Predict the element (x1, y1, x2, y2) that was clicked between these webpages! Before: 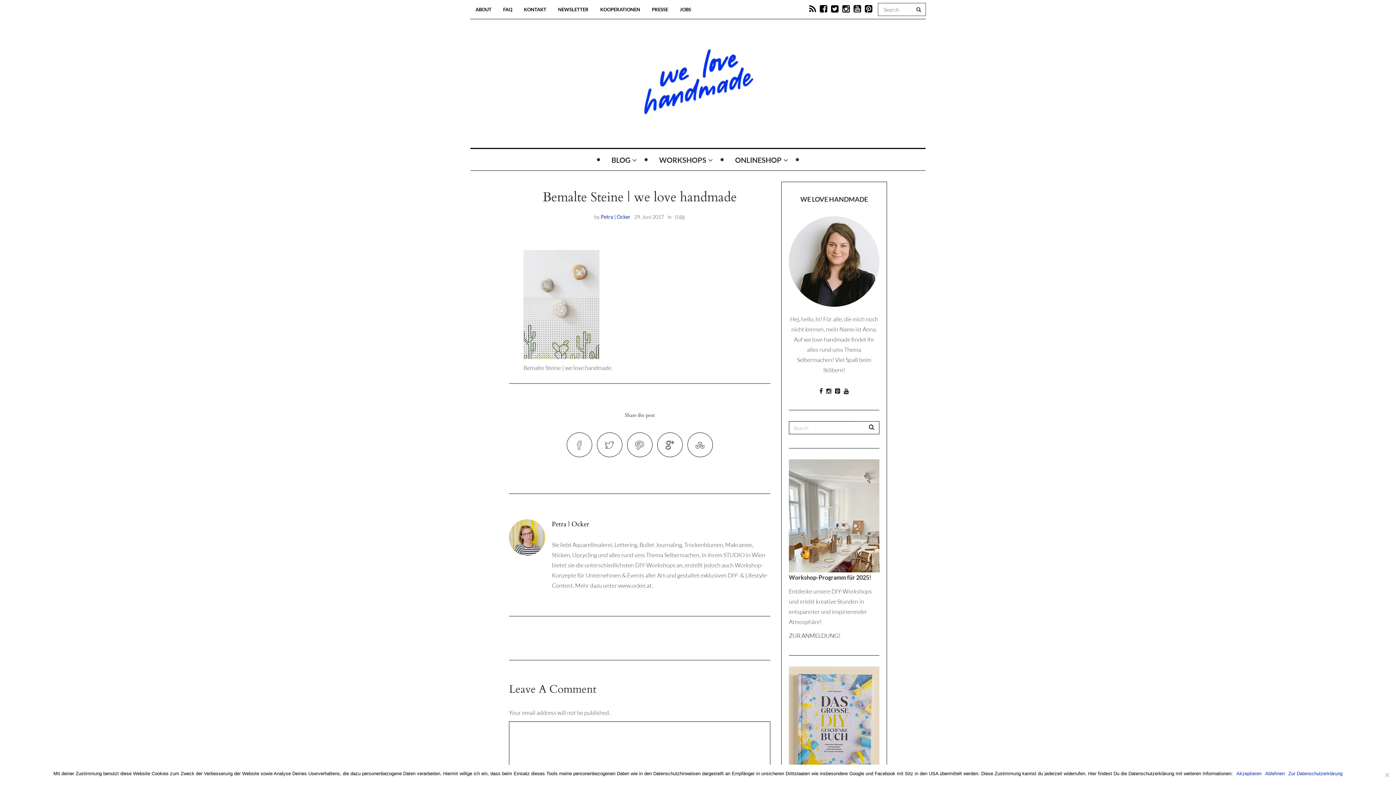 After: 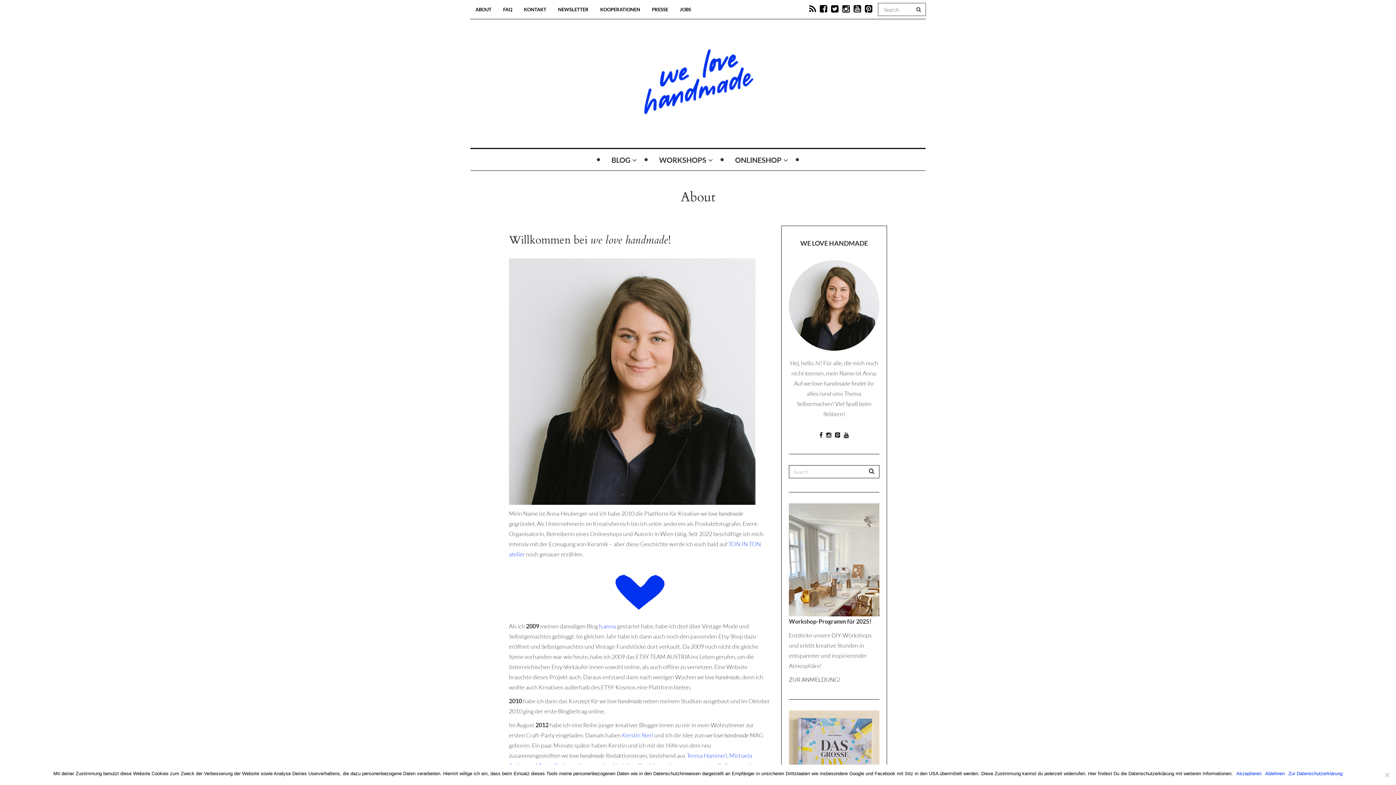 Action: bbox: (470, 0, 497, 18) label: ABOUT